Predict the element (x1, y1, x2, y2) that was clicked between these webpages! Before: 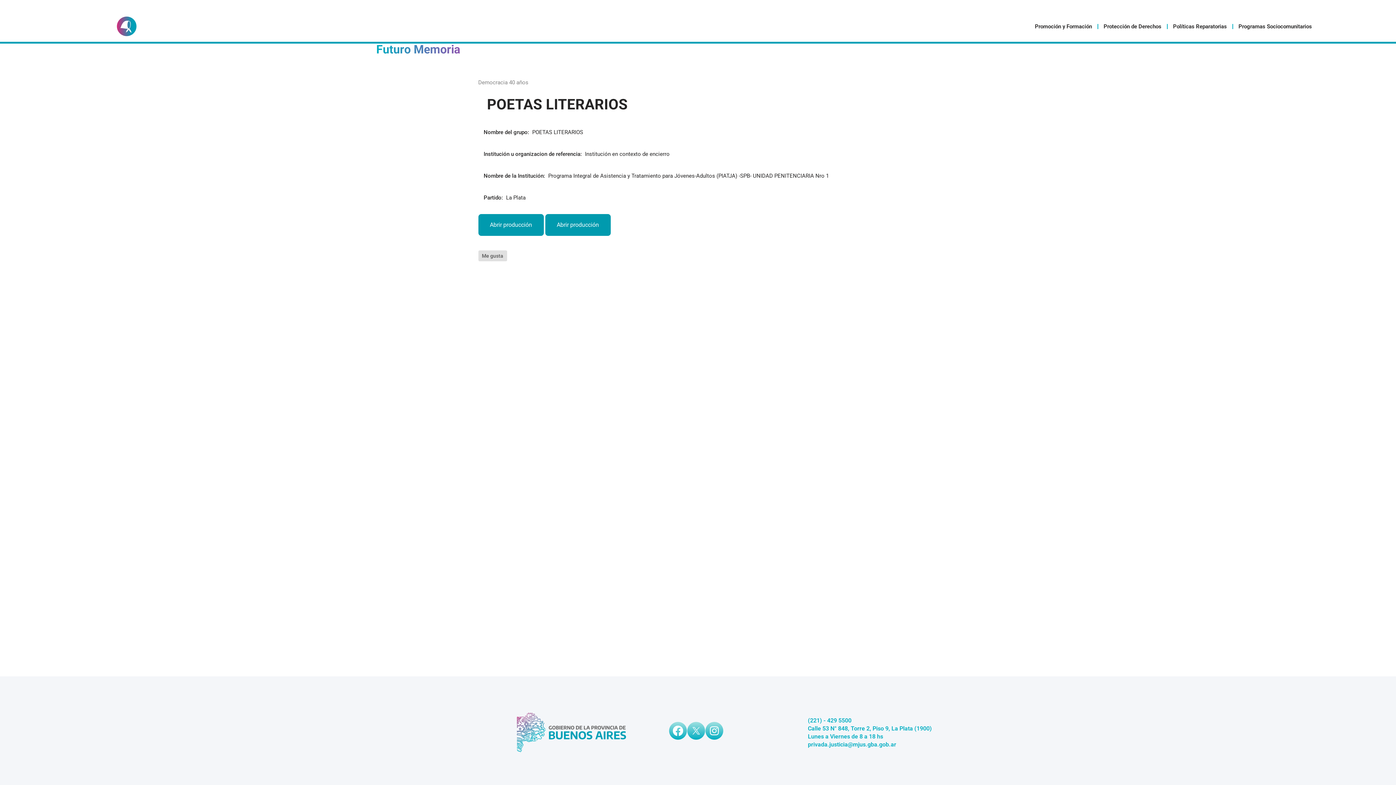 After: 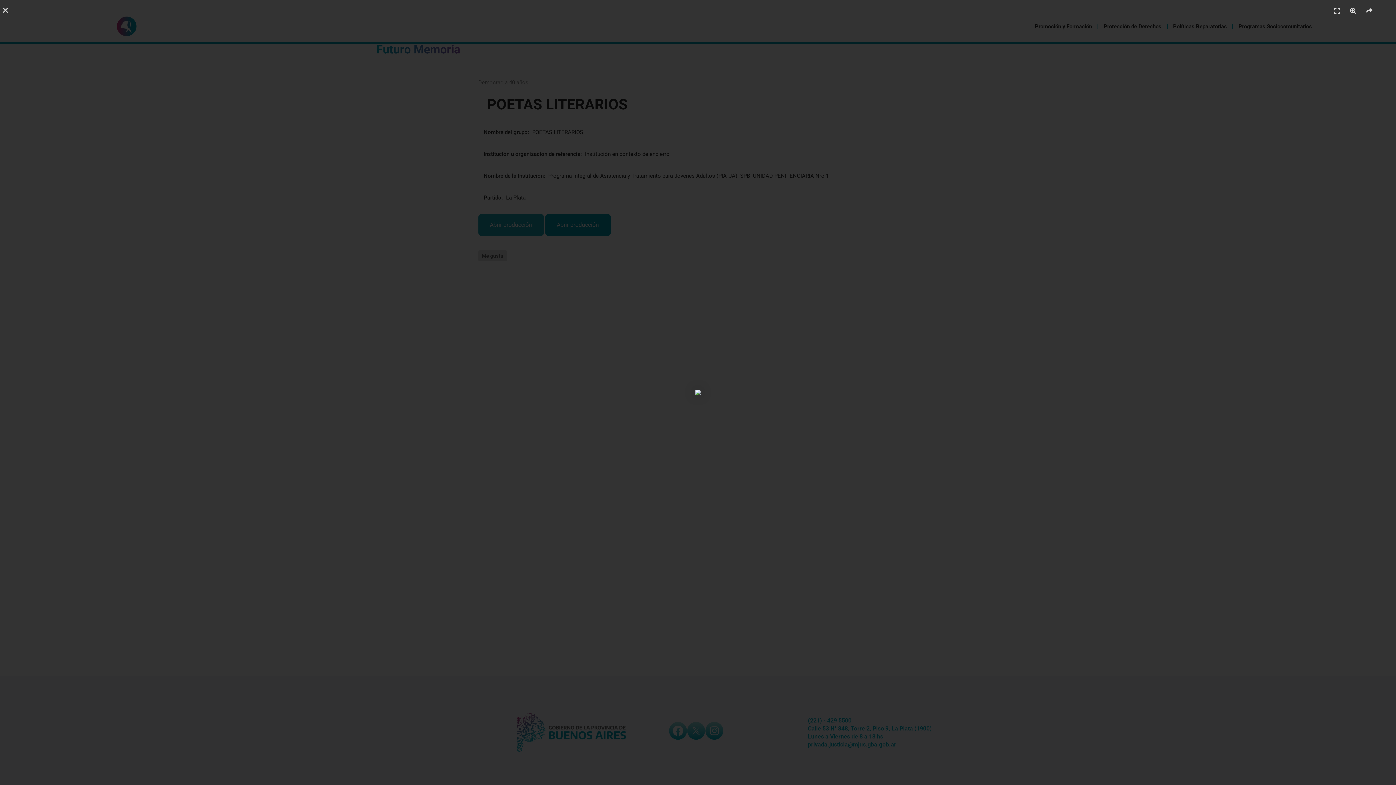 Action: label: Abrir producción bbox: (478, 214, 543, 236)